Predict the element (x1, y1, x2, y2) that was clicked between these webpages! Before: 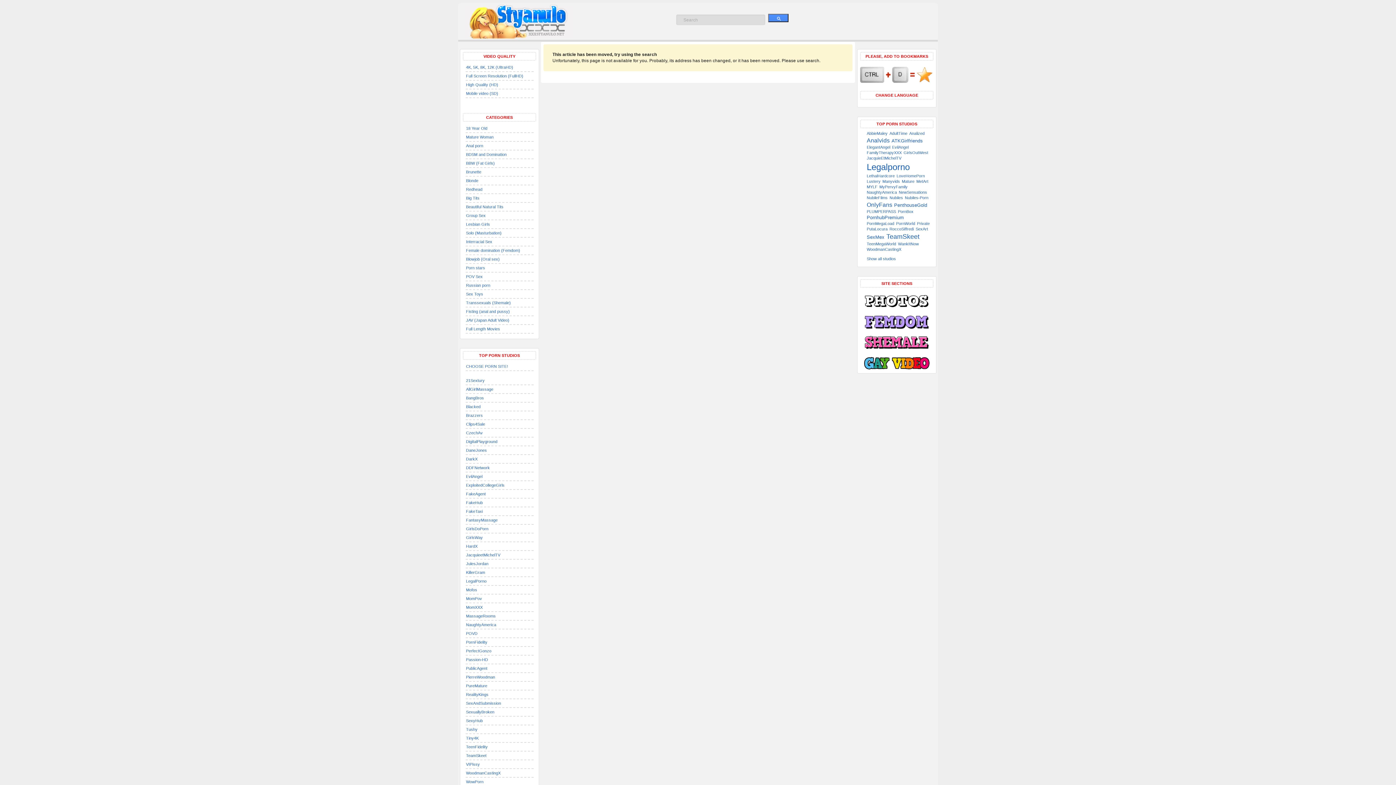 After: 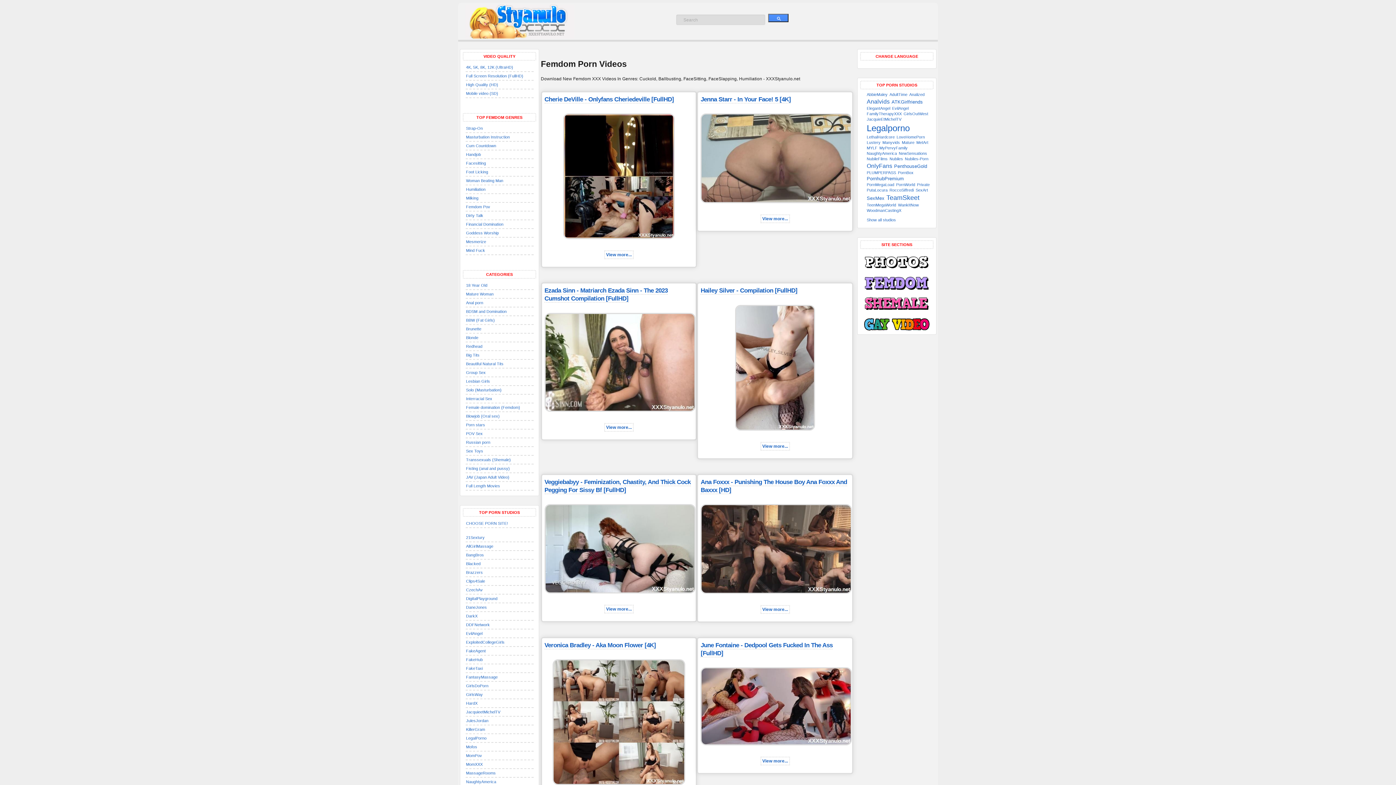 Action: bbox: (864, 323, 929, 328)